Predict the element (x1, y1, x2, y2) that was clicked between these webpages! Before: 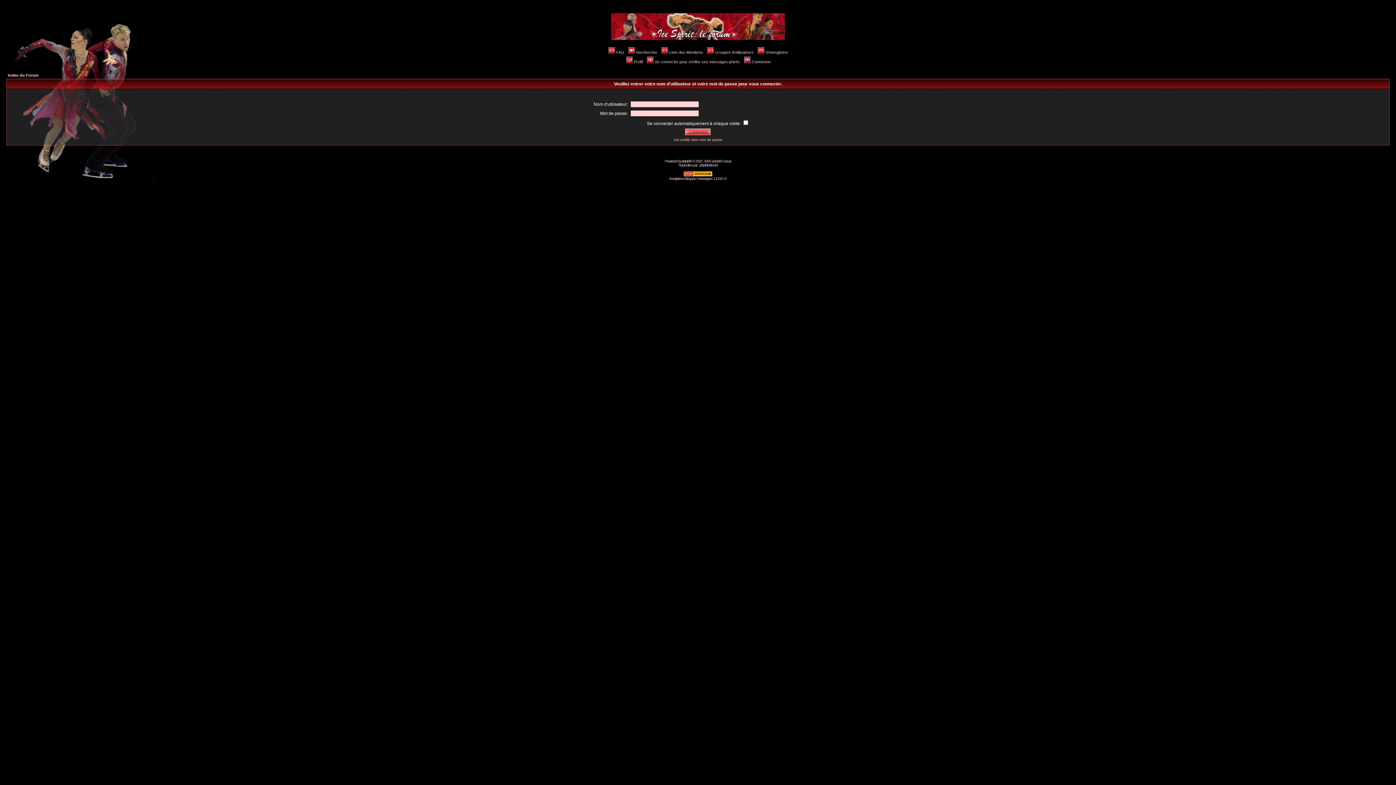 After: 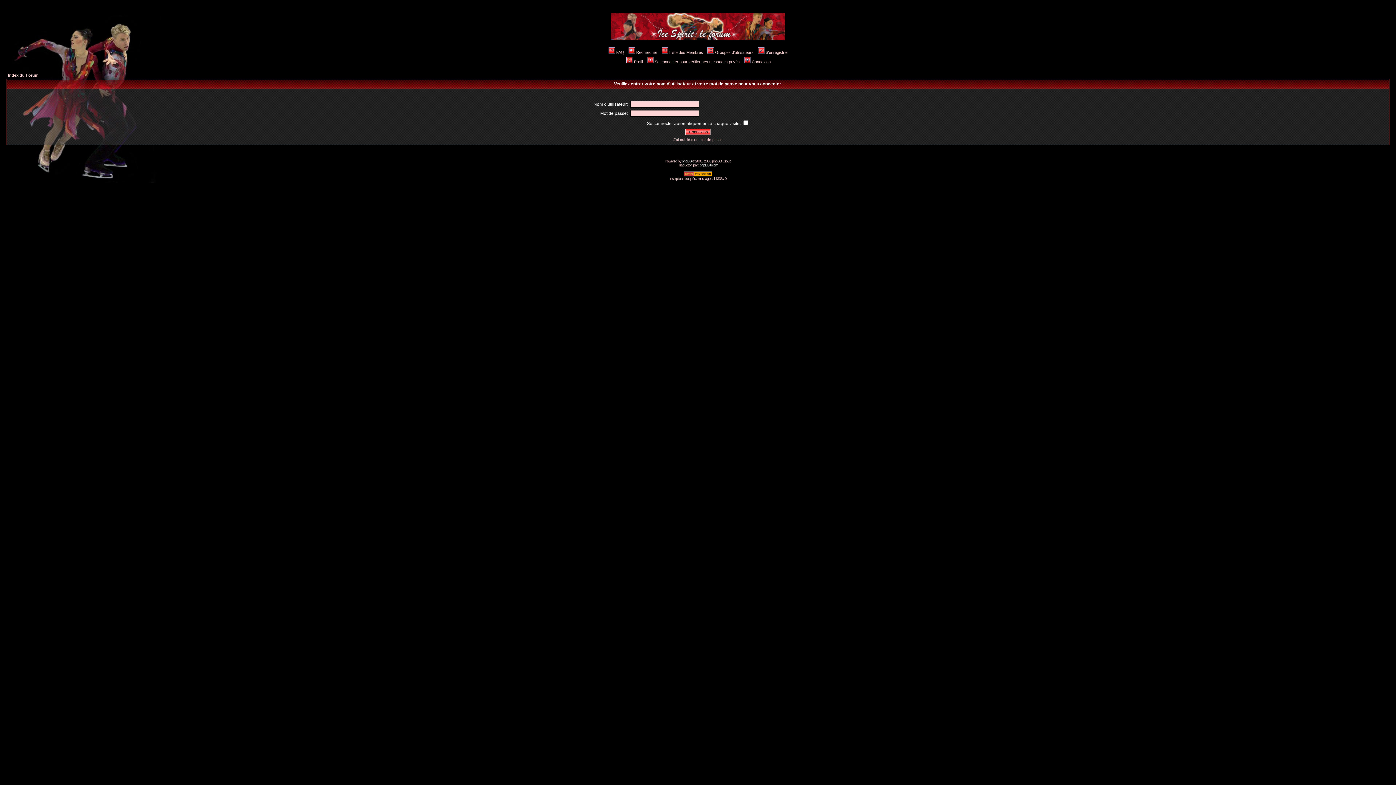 Action: bbox: (625, 59, 642, 64) label: Profil